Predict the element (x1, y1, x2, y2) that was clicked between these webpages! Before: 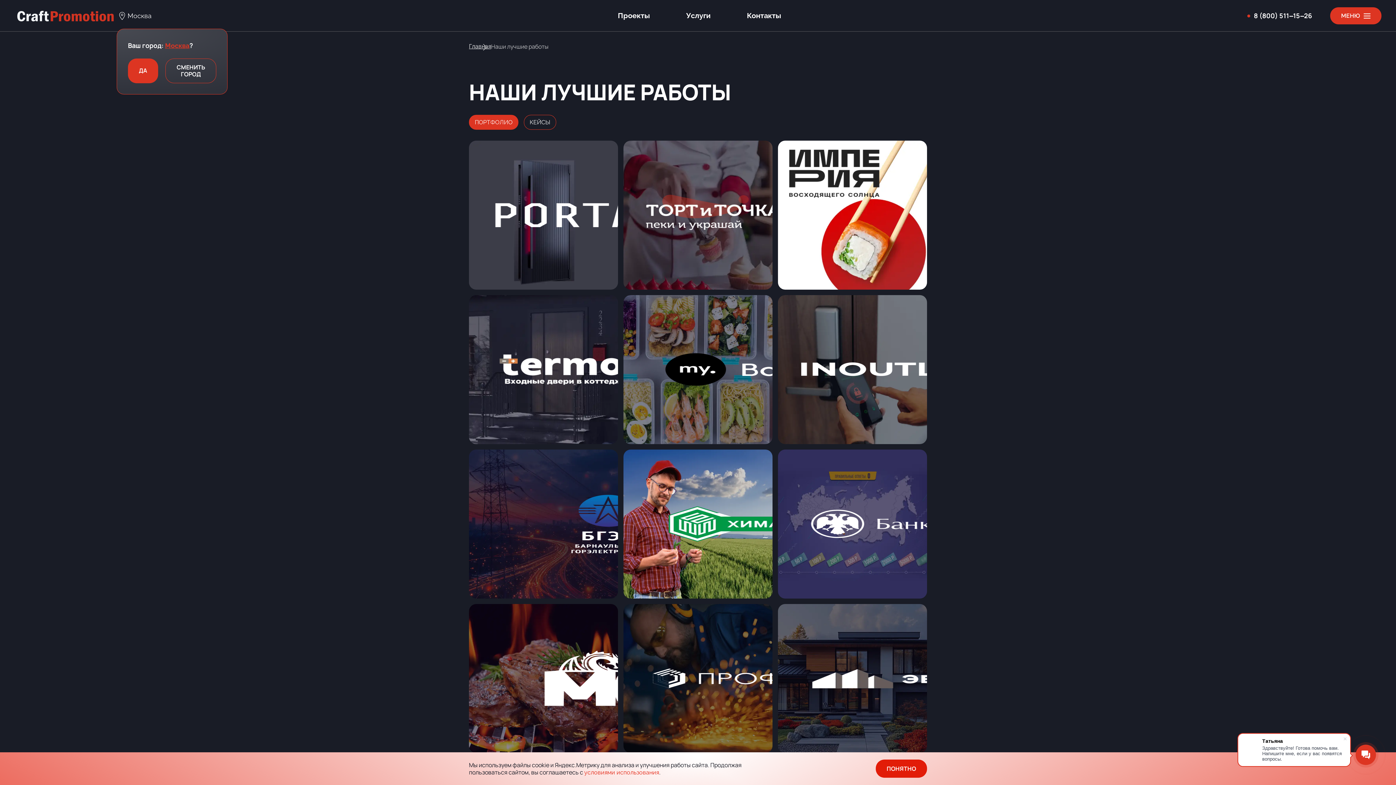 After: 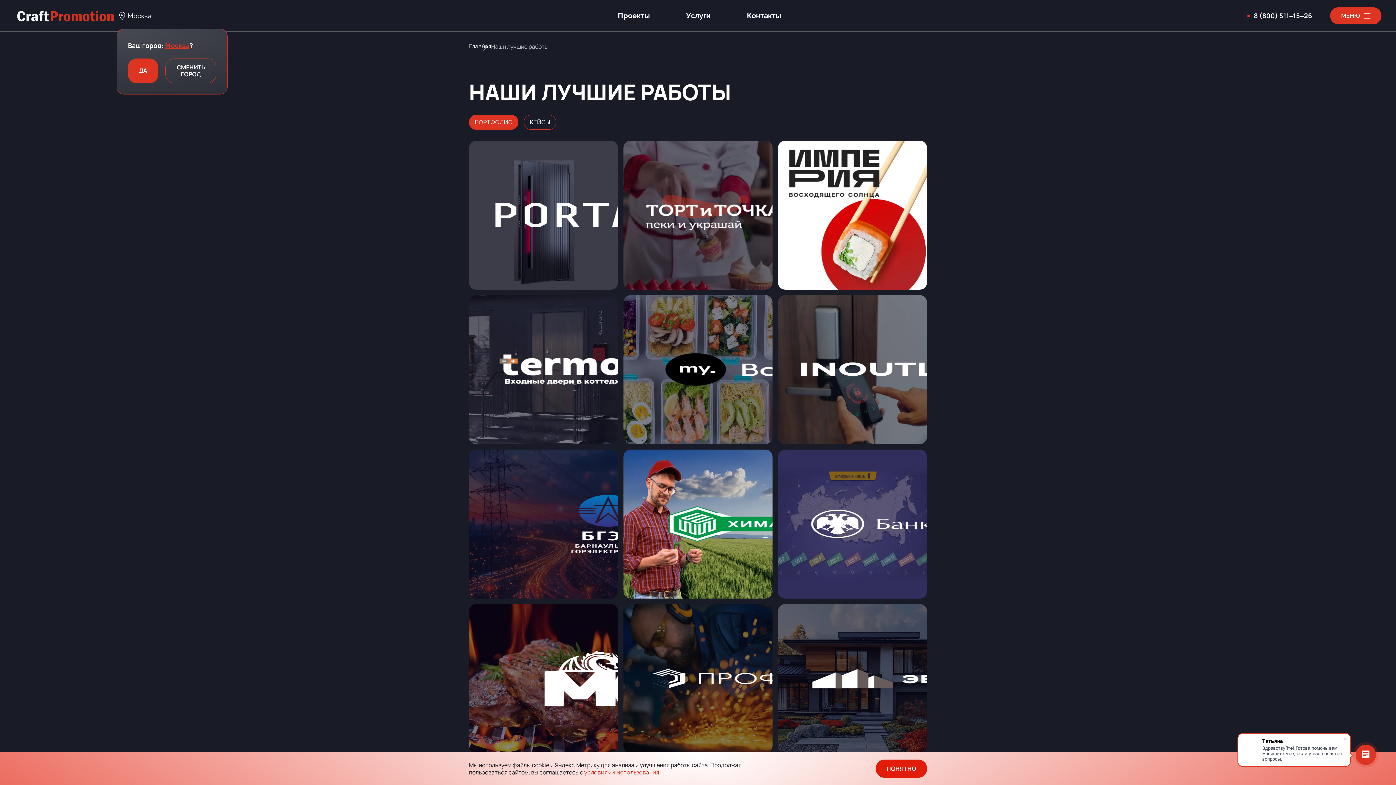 Action: bbox: (469, 114, 518, 129) label: ПОРТФОЛИО